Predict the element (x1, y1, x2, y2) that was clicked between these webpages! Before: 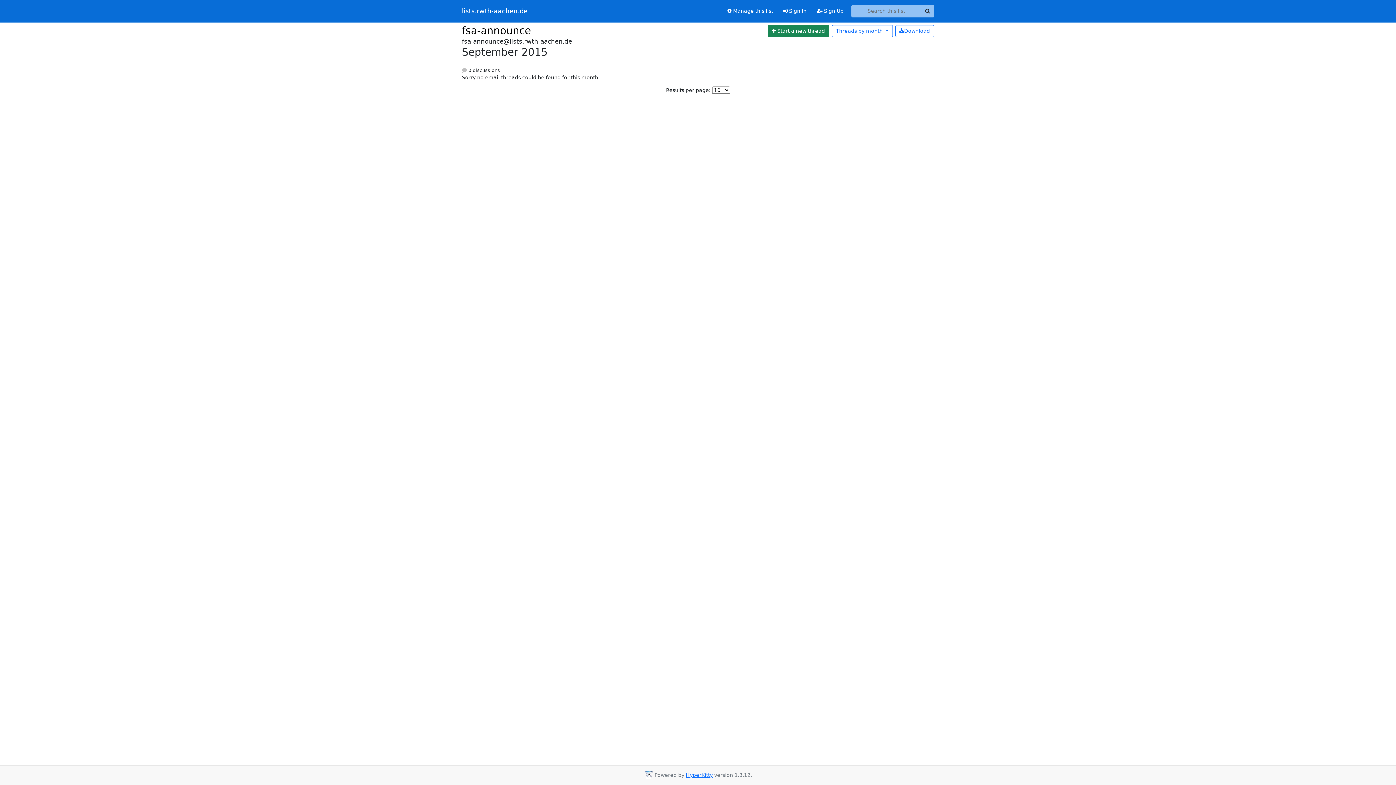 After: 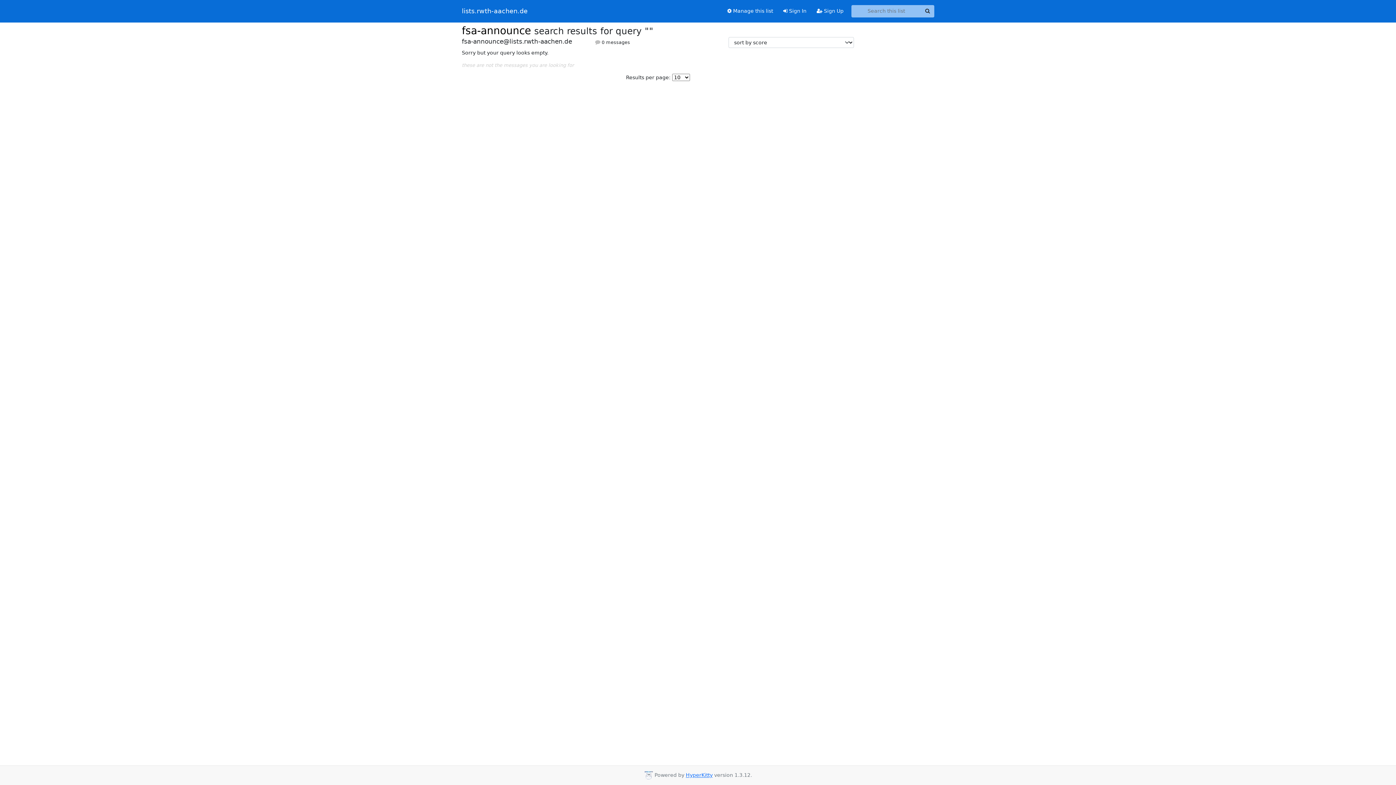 Action: label: Search bbox: (921, 5, 934, 17)